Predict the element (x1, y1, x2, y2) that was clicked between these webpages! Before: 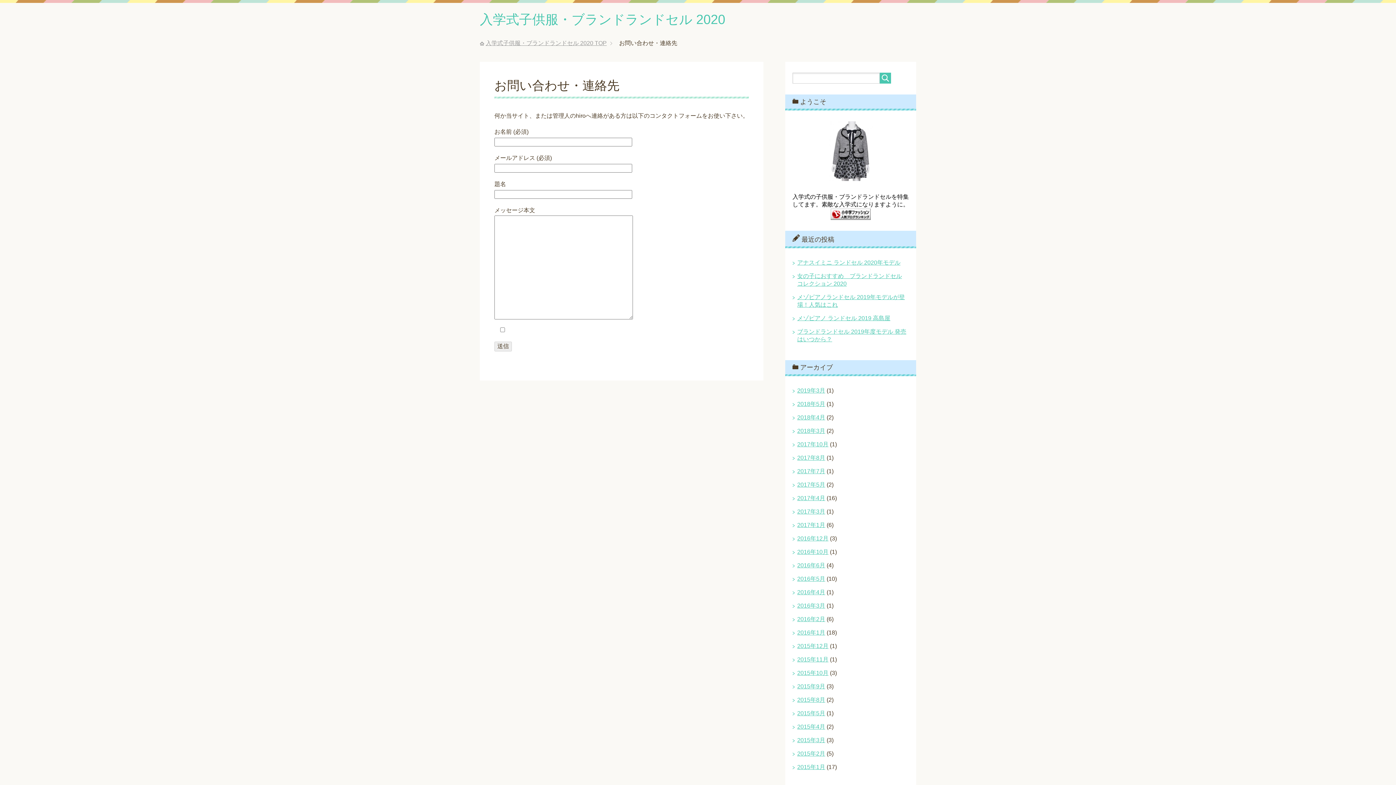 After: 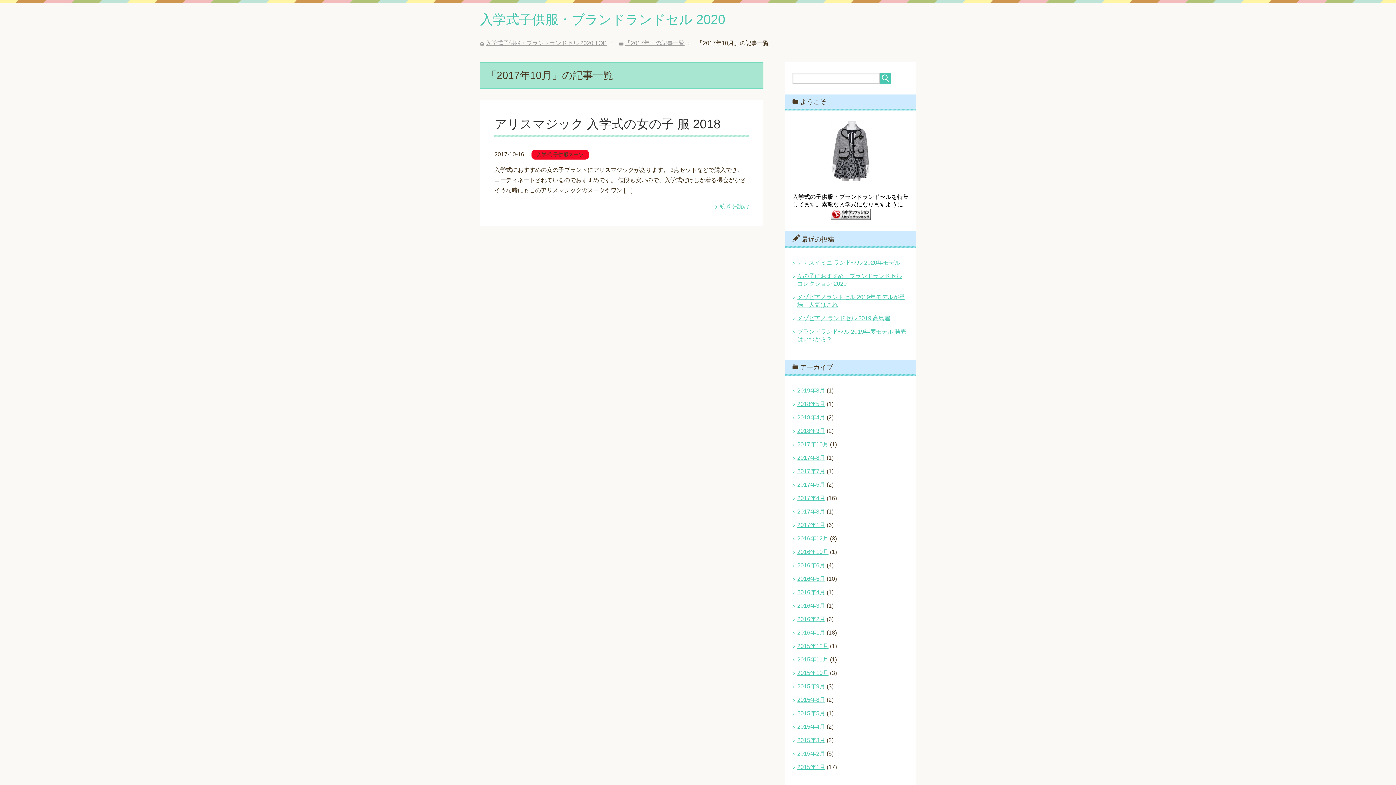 Action: bbox: (797, 441, 828, 447) label: 2017年10月